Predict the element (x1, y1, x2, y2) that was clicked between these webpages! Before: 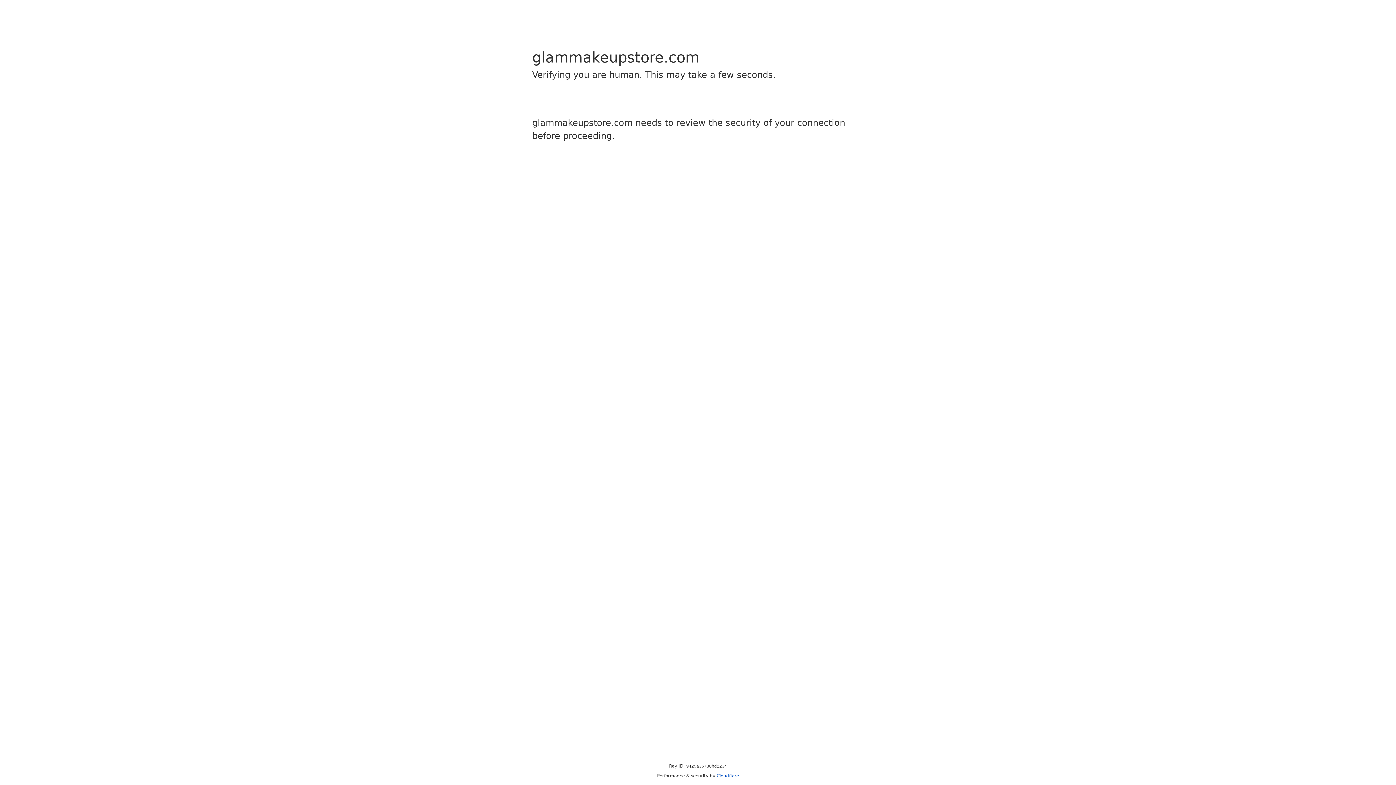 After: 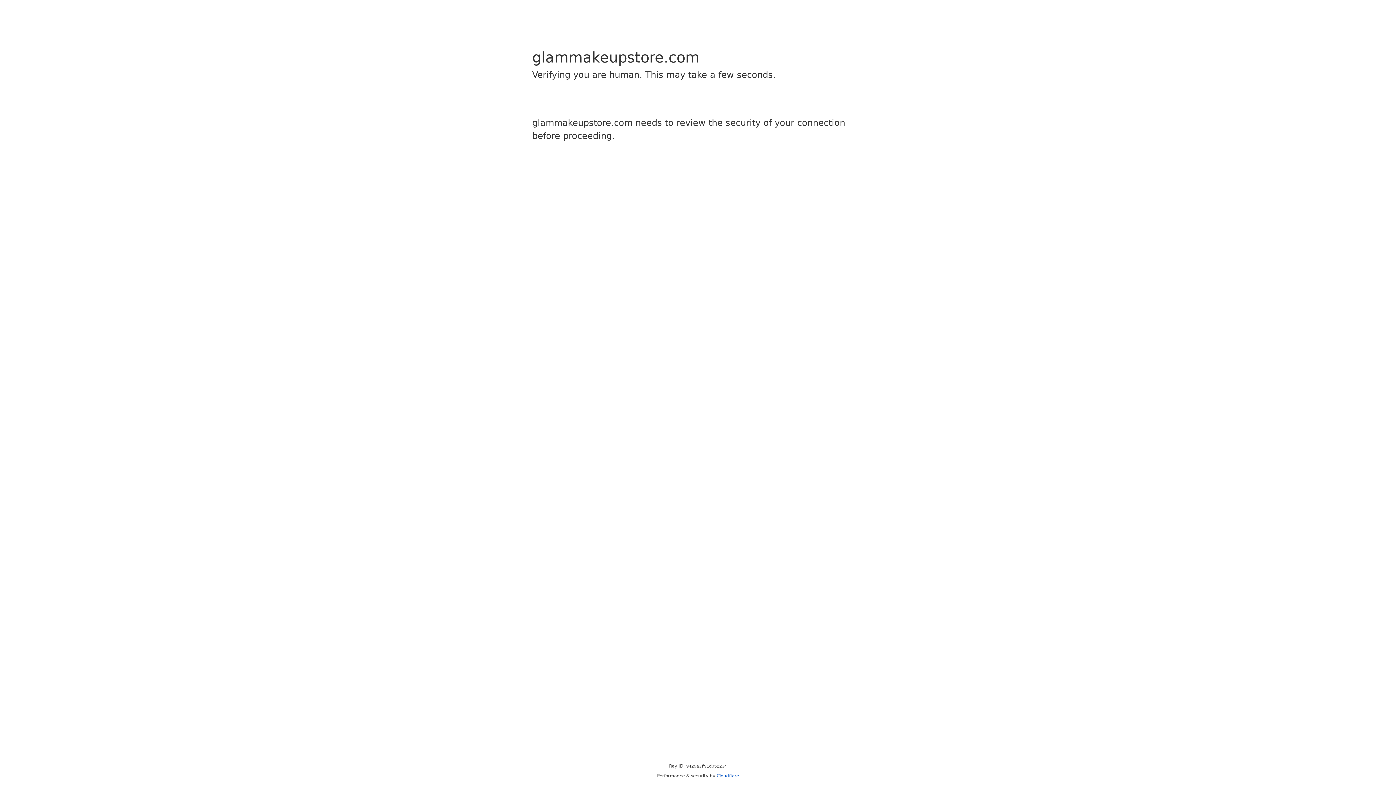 Action: label: Cloudflare bbox: (716, 773, 739, 778)